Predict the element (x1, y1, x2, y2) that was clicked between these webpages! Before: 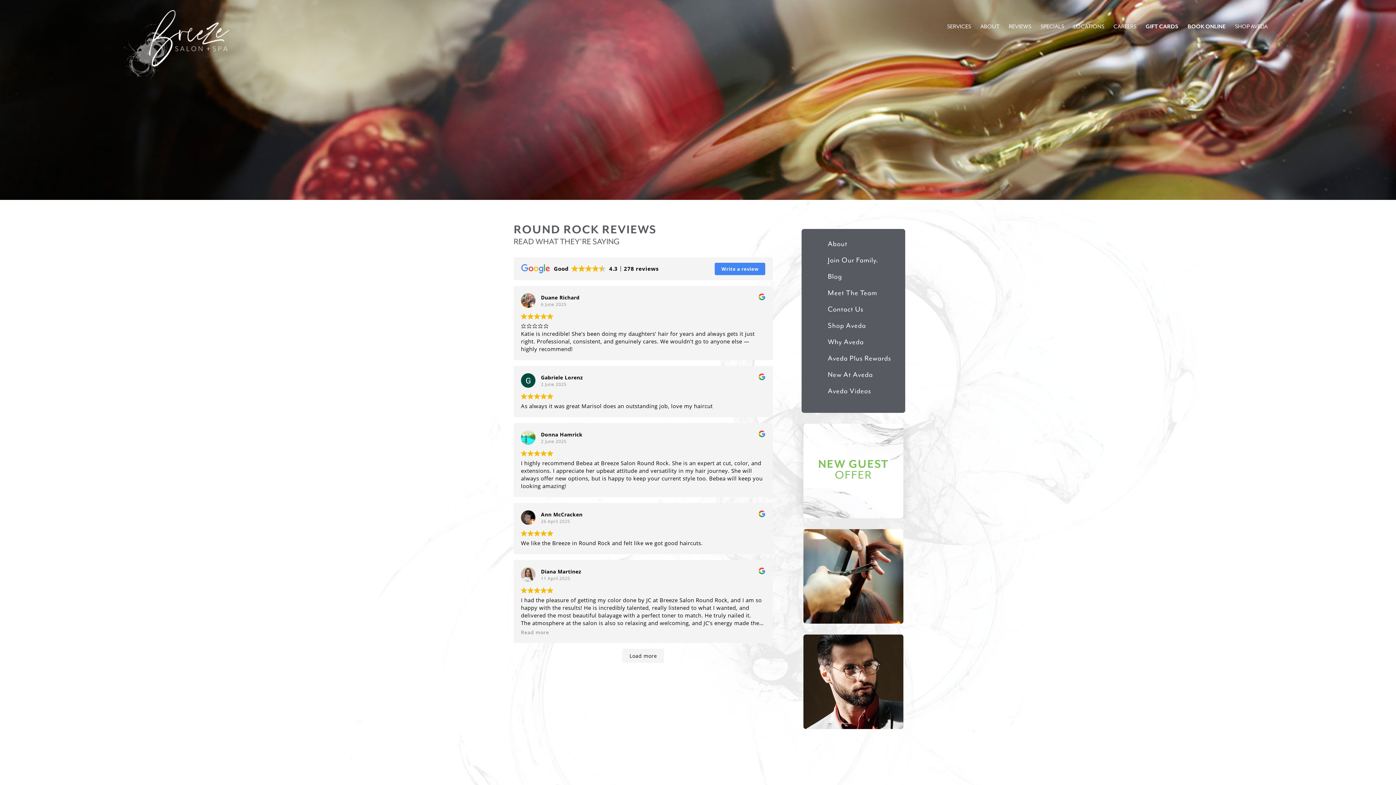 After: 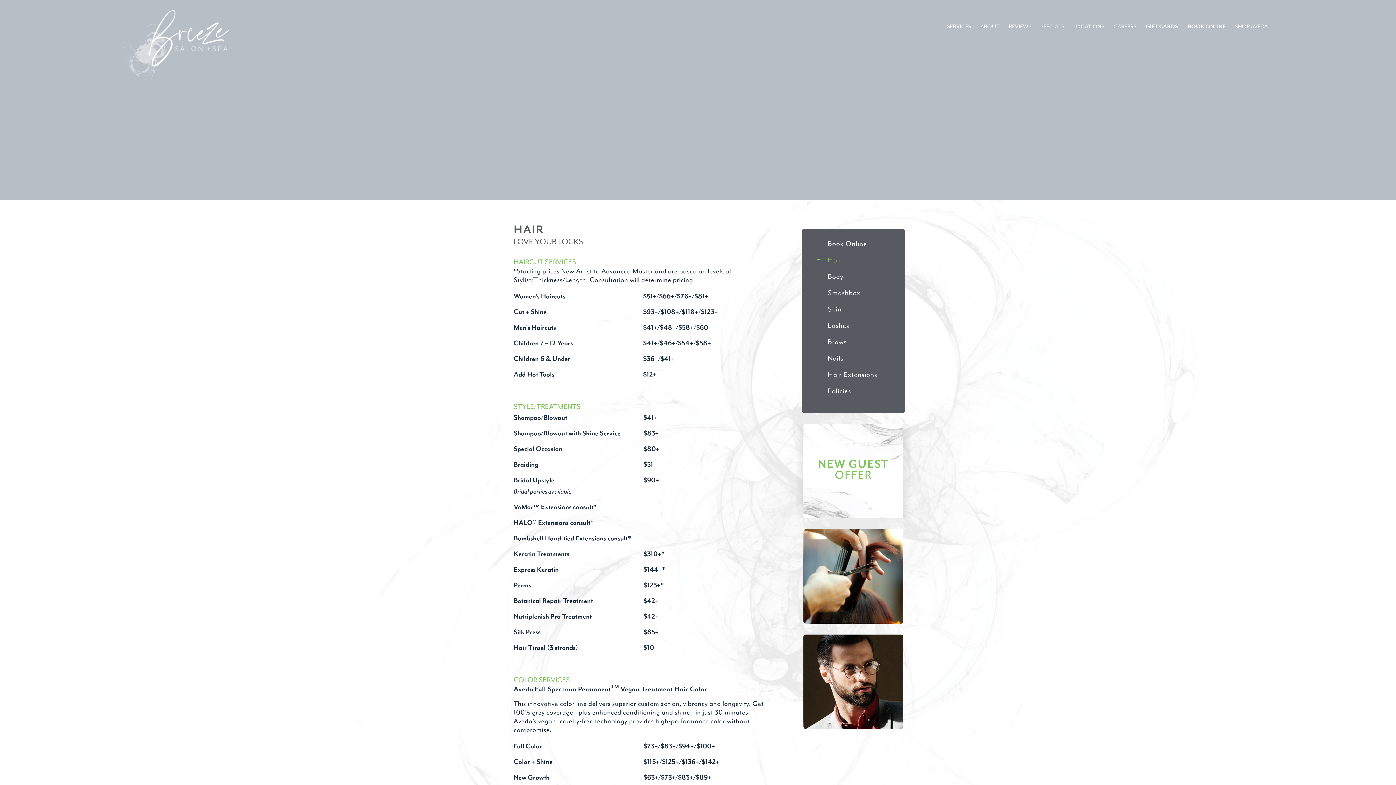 Action: label: SERVICES bbox: (943, 19, 975, 33)